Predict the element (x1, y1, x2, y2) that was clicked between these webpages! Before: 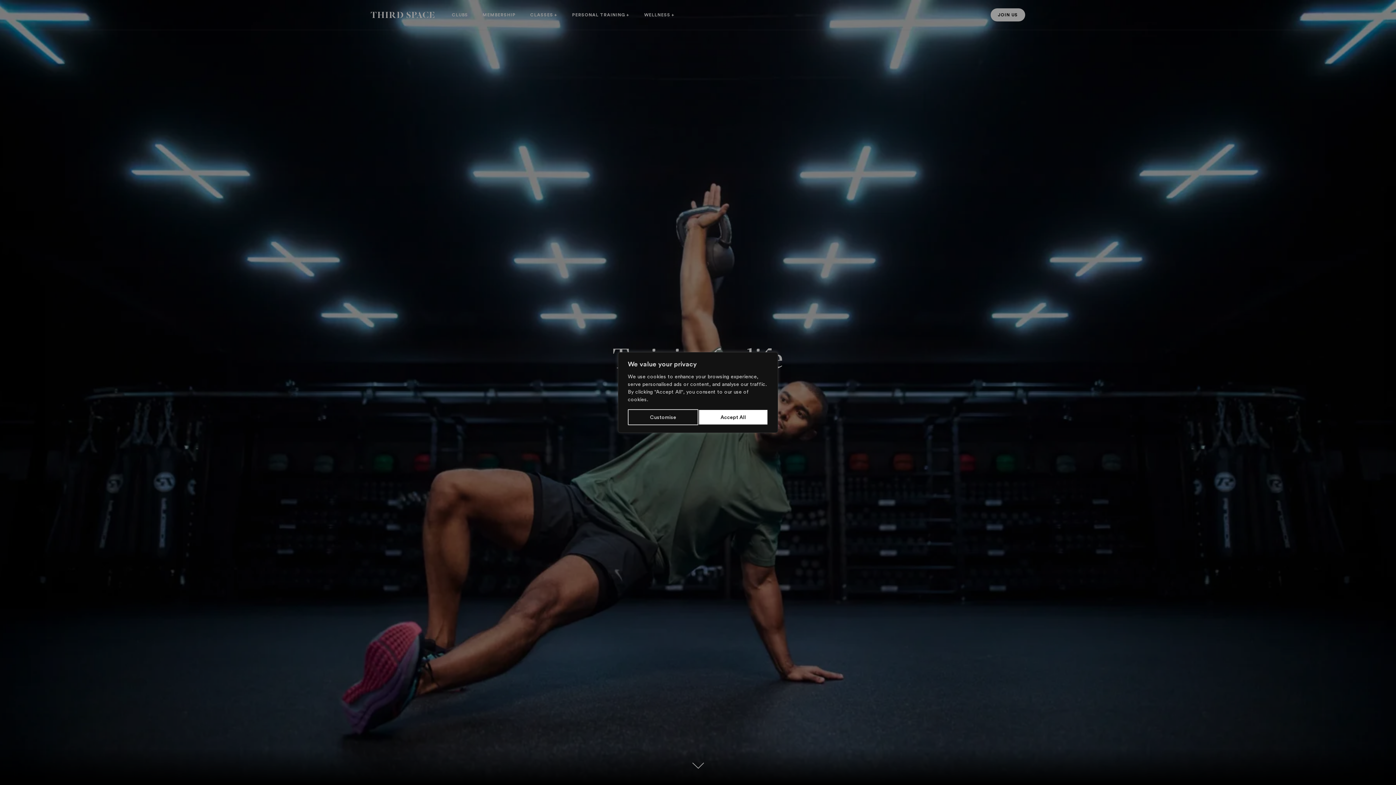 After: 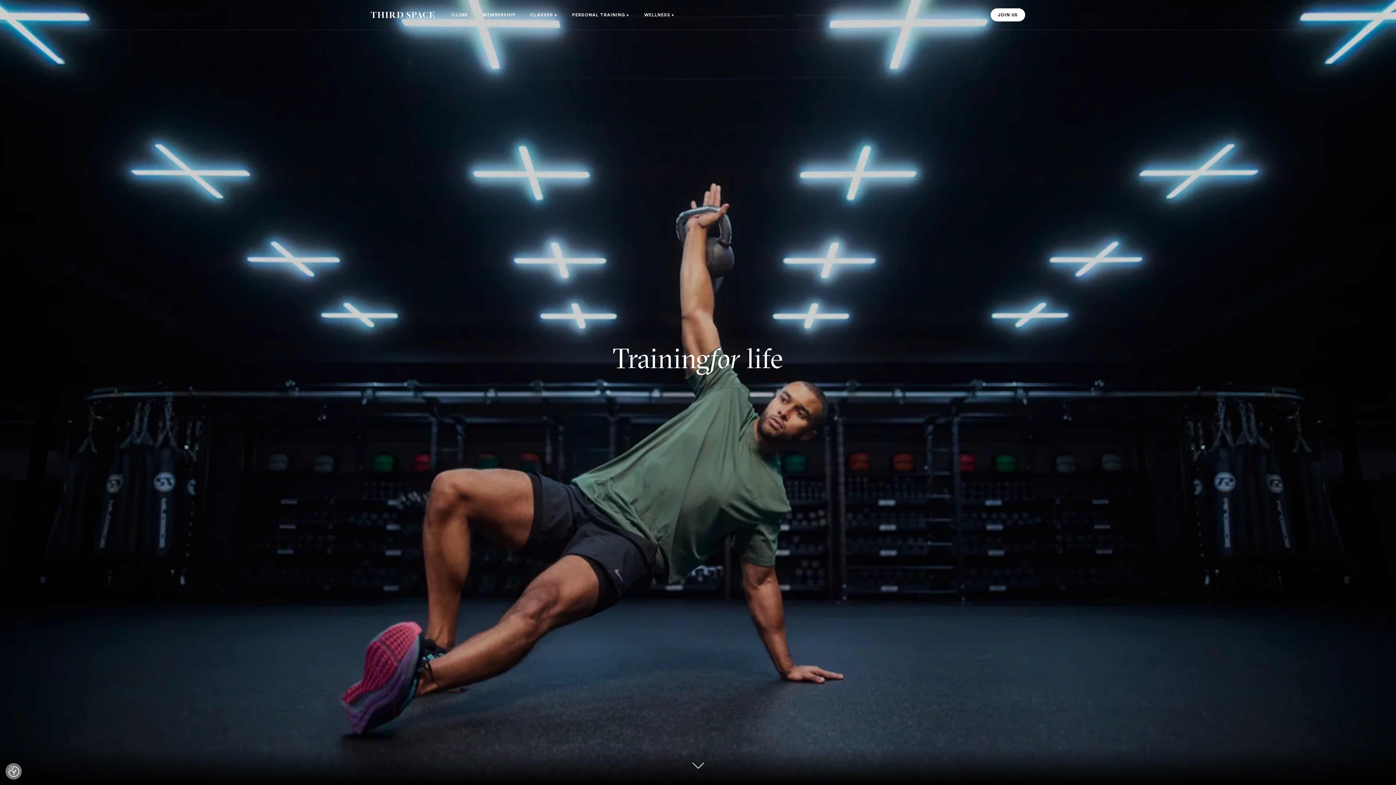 Action: bbox: (698, 409, 768, 425) label: Accept All